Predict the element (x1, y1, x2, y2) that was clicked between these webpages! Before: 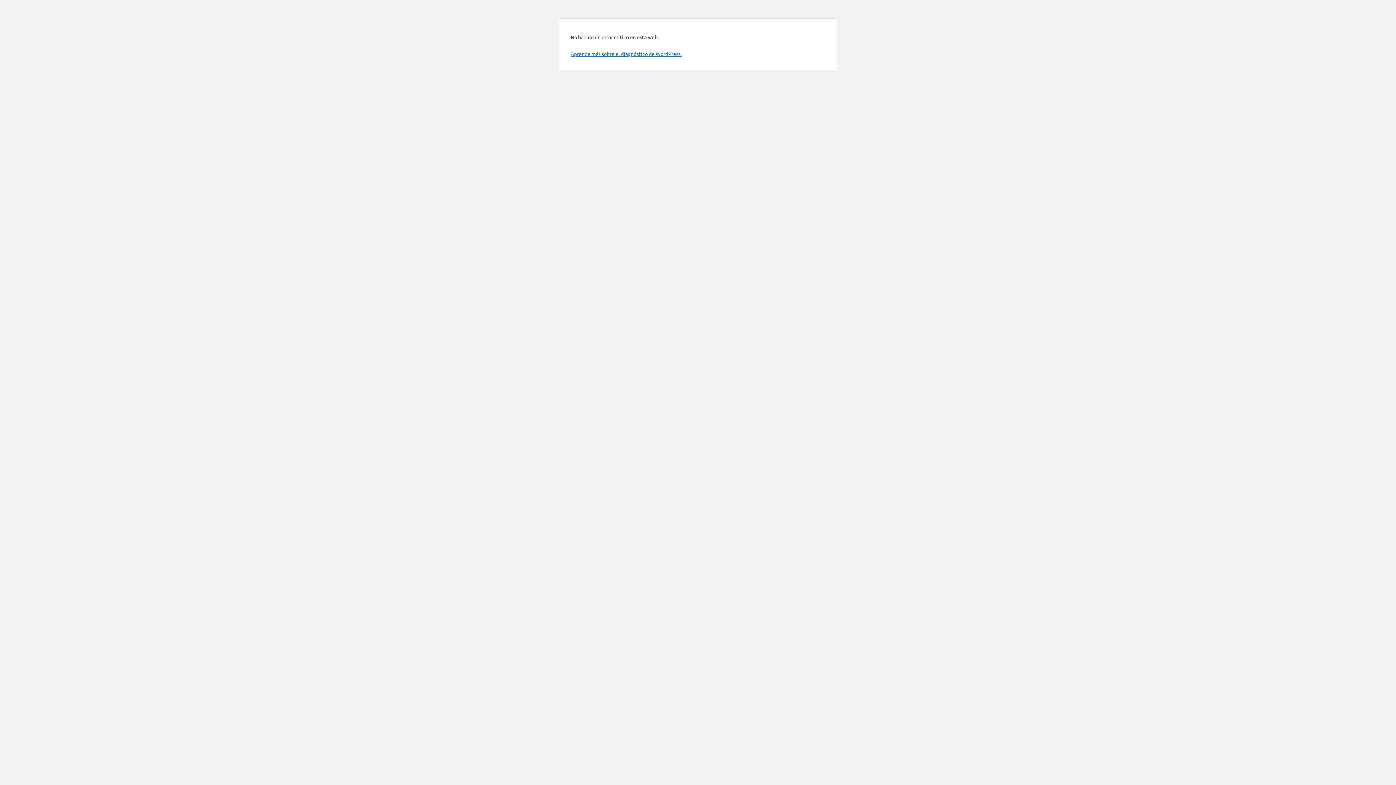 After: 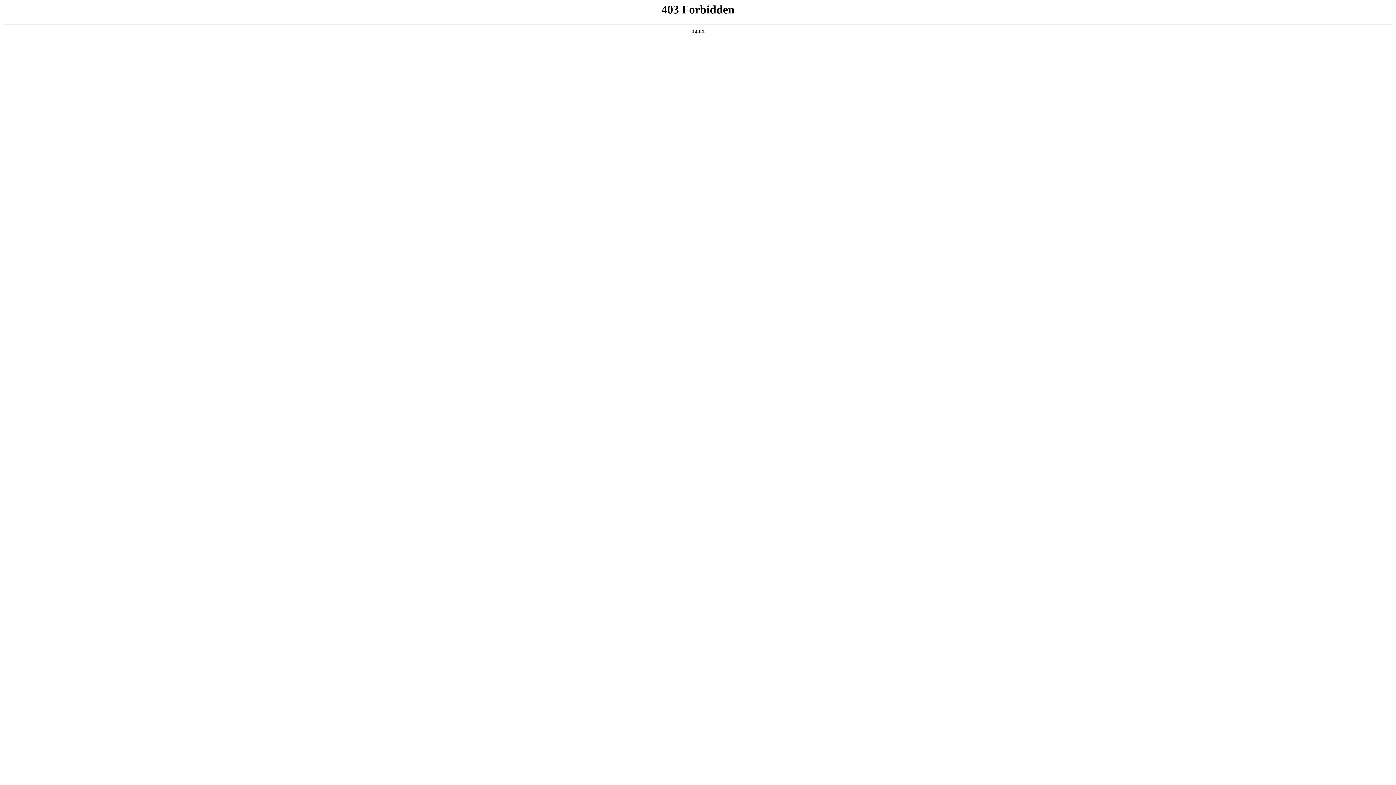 Action: label: Aprende más sobre el diagnóstico de WordPress. bbox: (570, 50, 681, 57)